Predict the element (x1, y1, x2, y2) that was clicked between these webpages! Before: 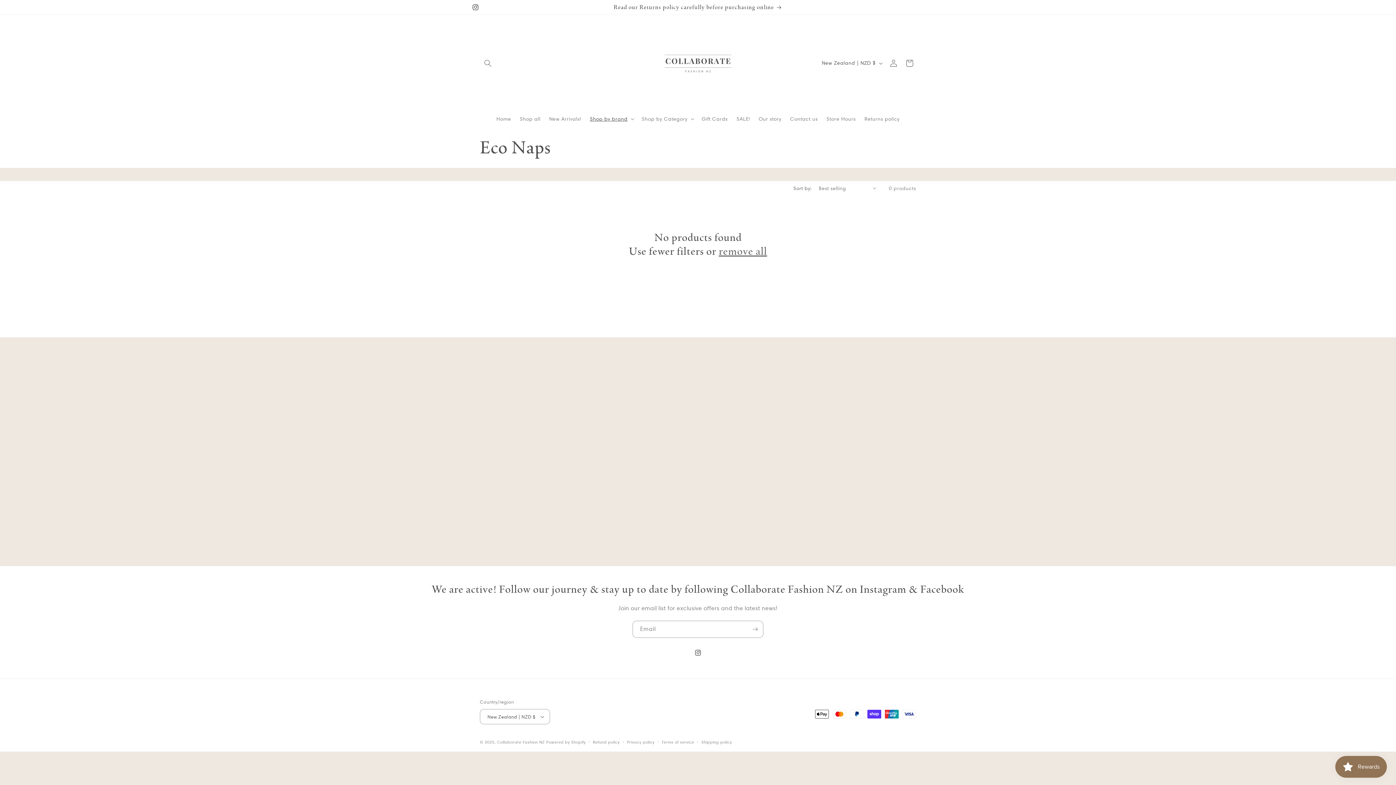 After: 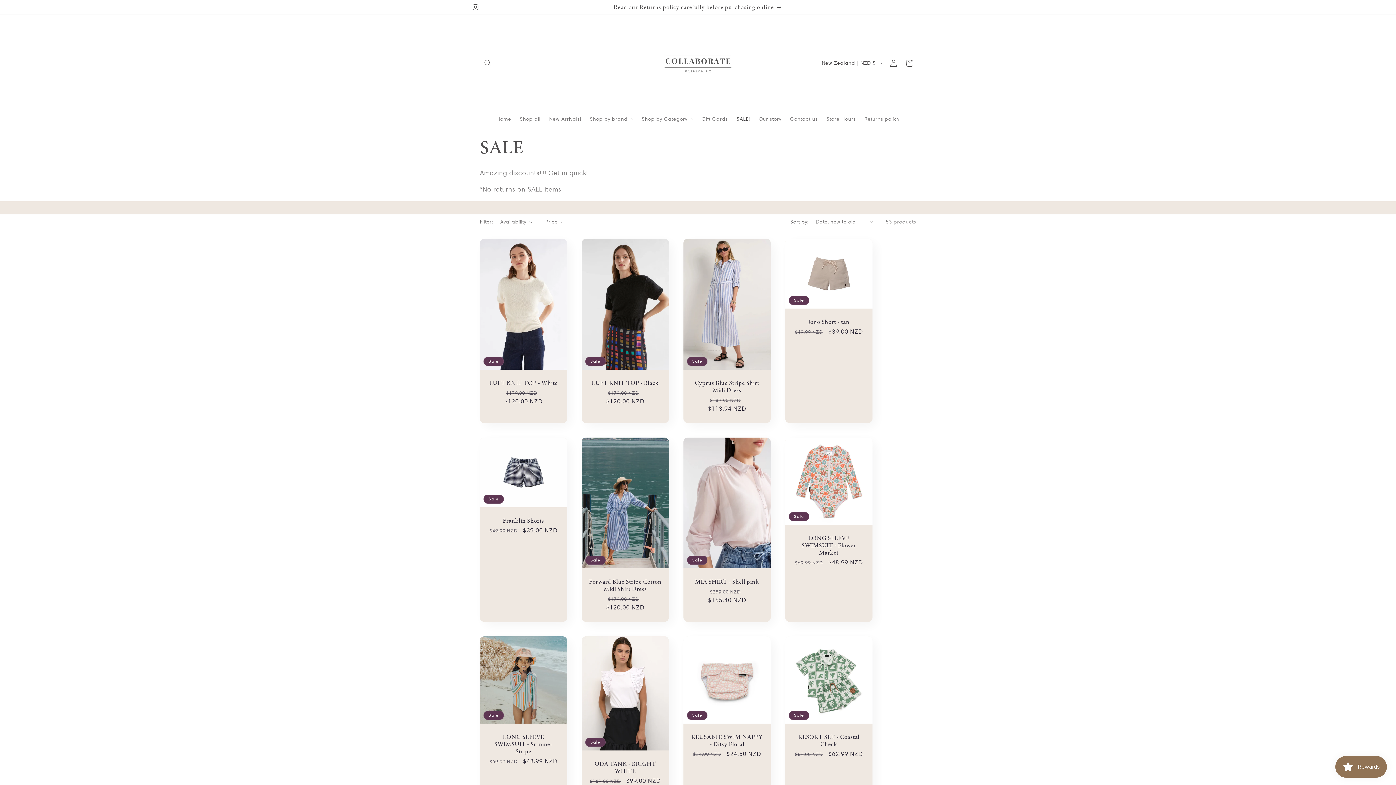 Action: bbox: (732, 111, 754, 126) label: SALE!